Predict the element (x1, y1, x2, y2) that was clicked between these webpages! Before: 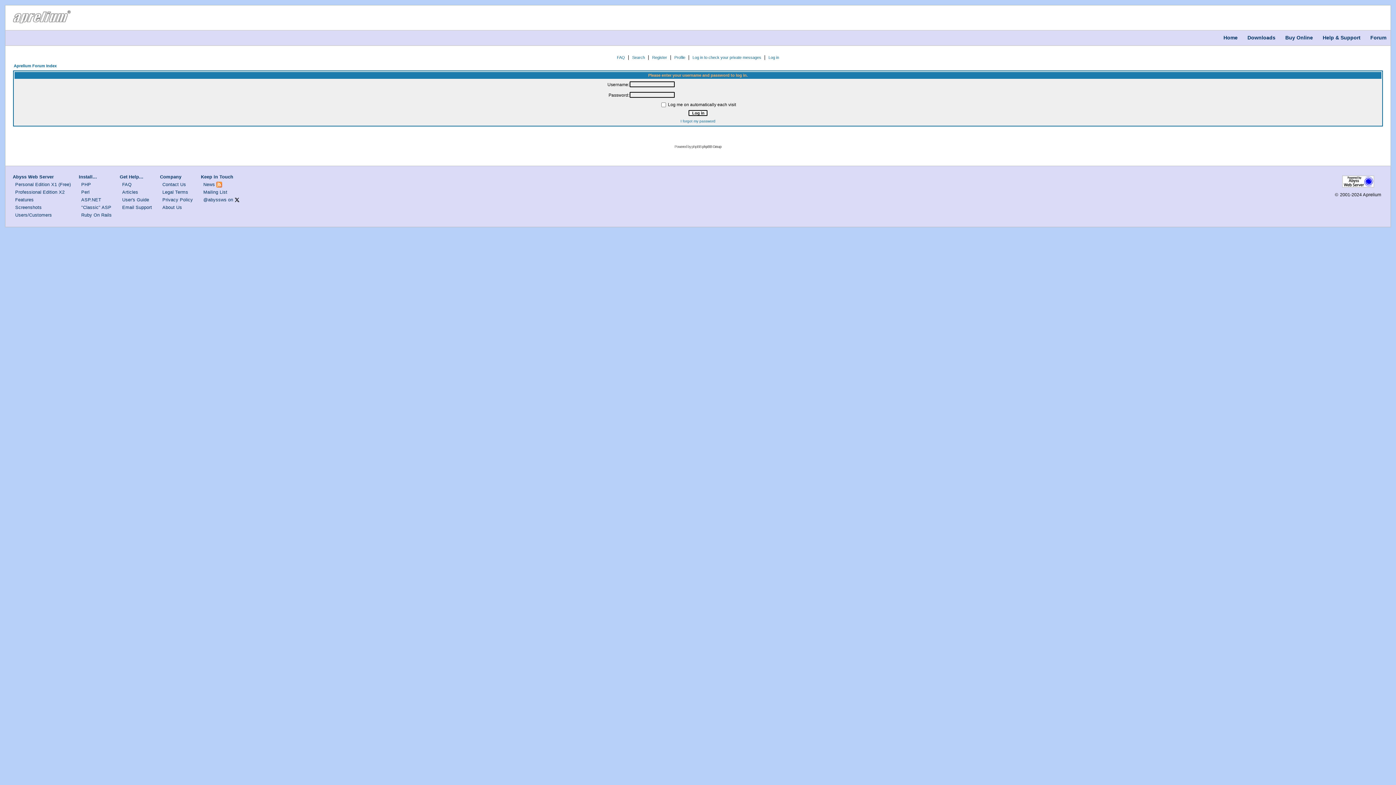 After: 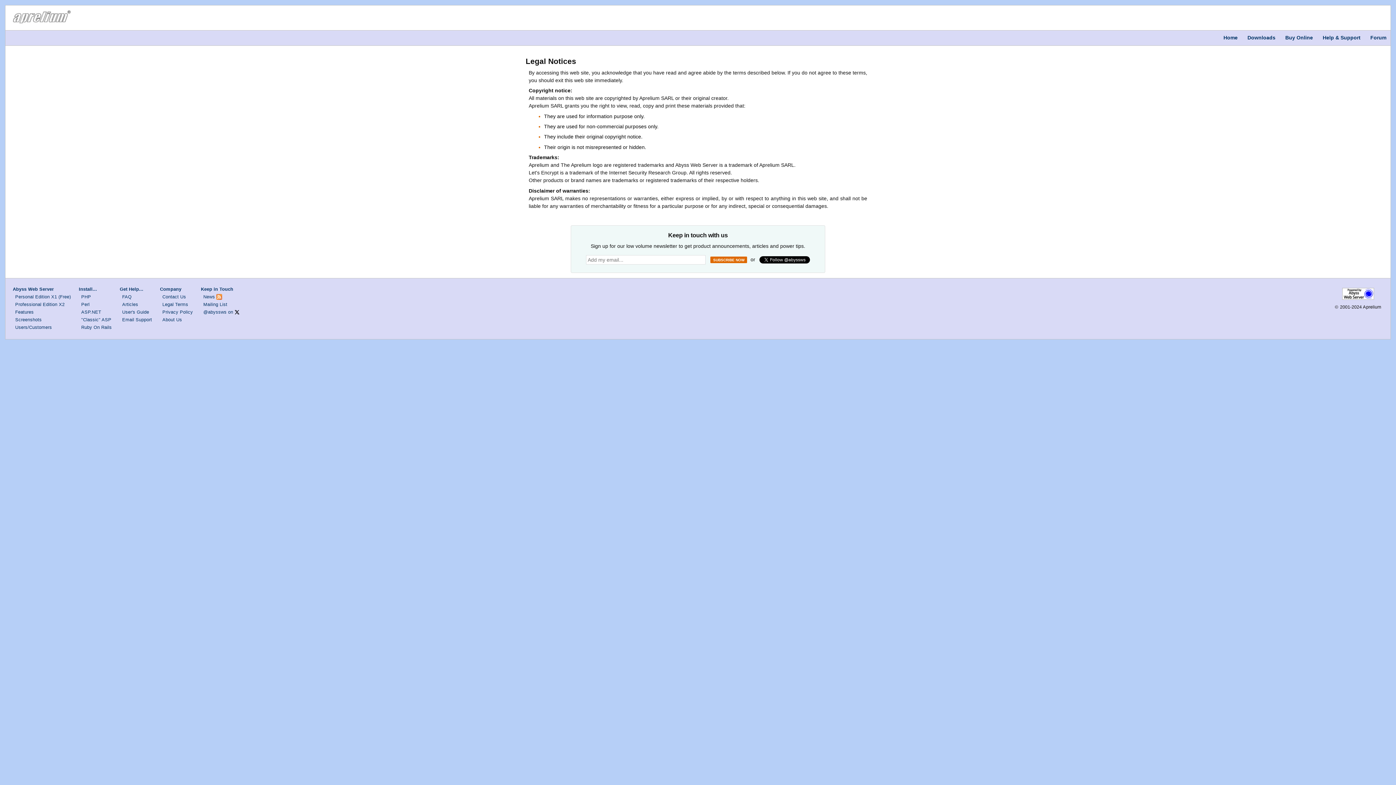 Action: bbox: (162, 189, 188, 194) label: Legal Terms